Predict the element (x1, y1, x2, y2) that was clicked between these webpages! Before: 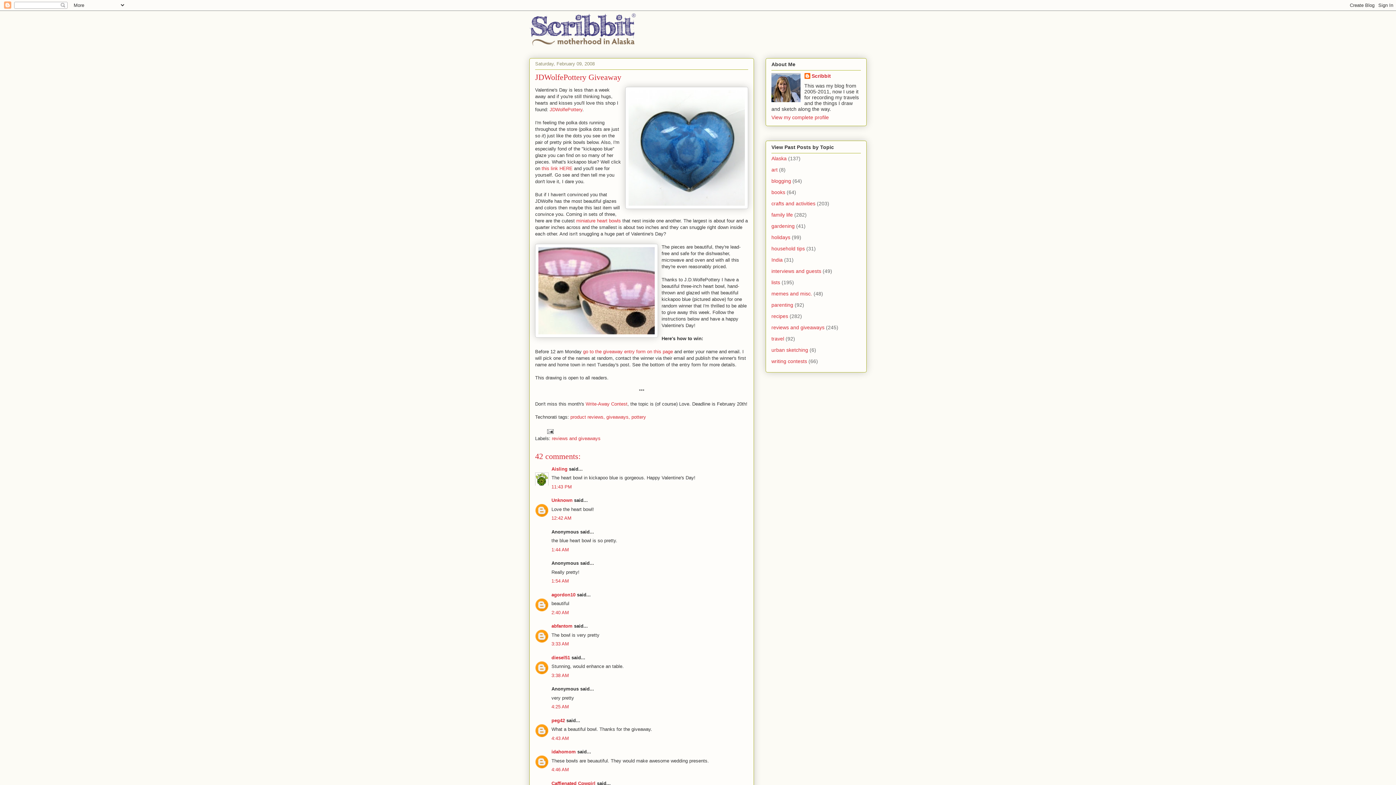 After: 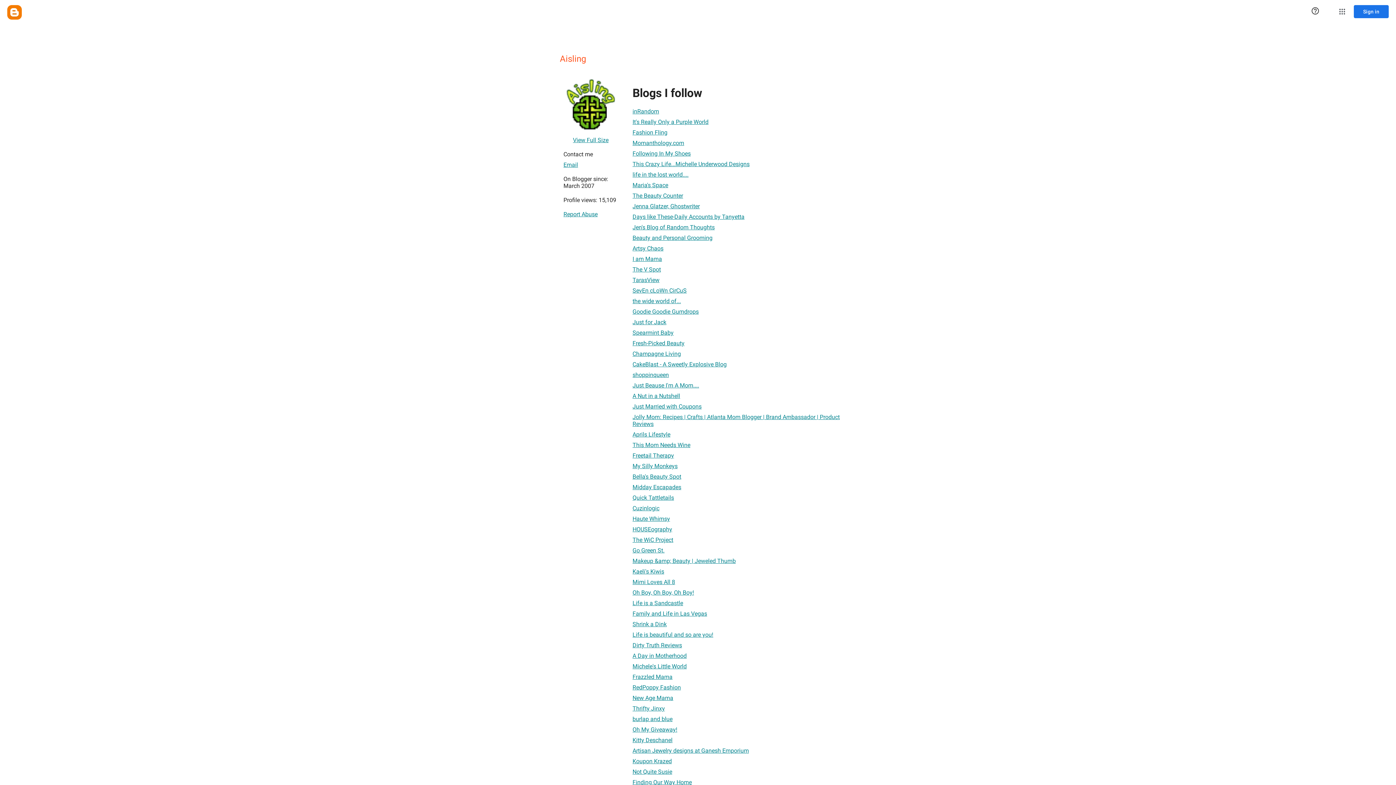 Action: bbox: (551, 466, 567, 471) label: Aisling